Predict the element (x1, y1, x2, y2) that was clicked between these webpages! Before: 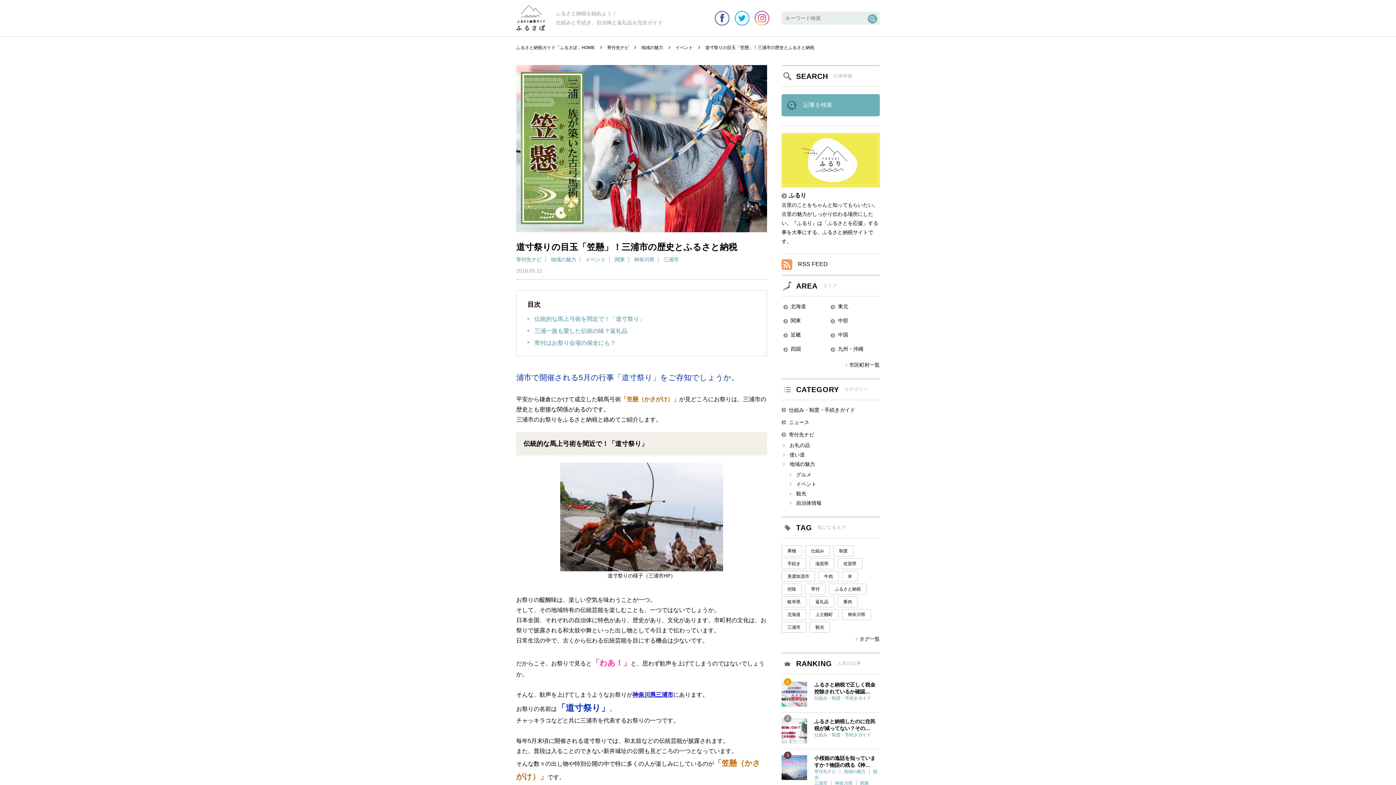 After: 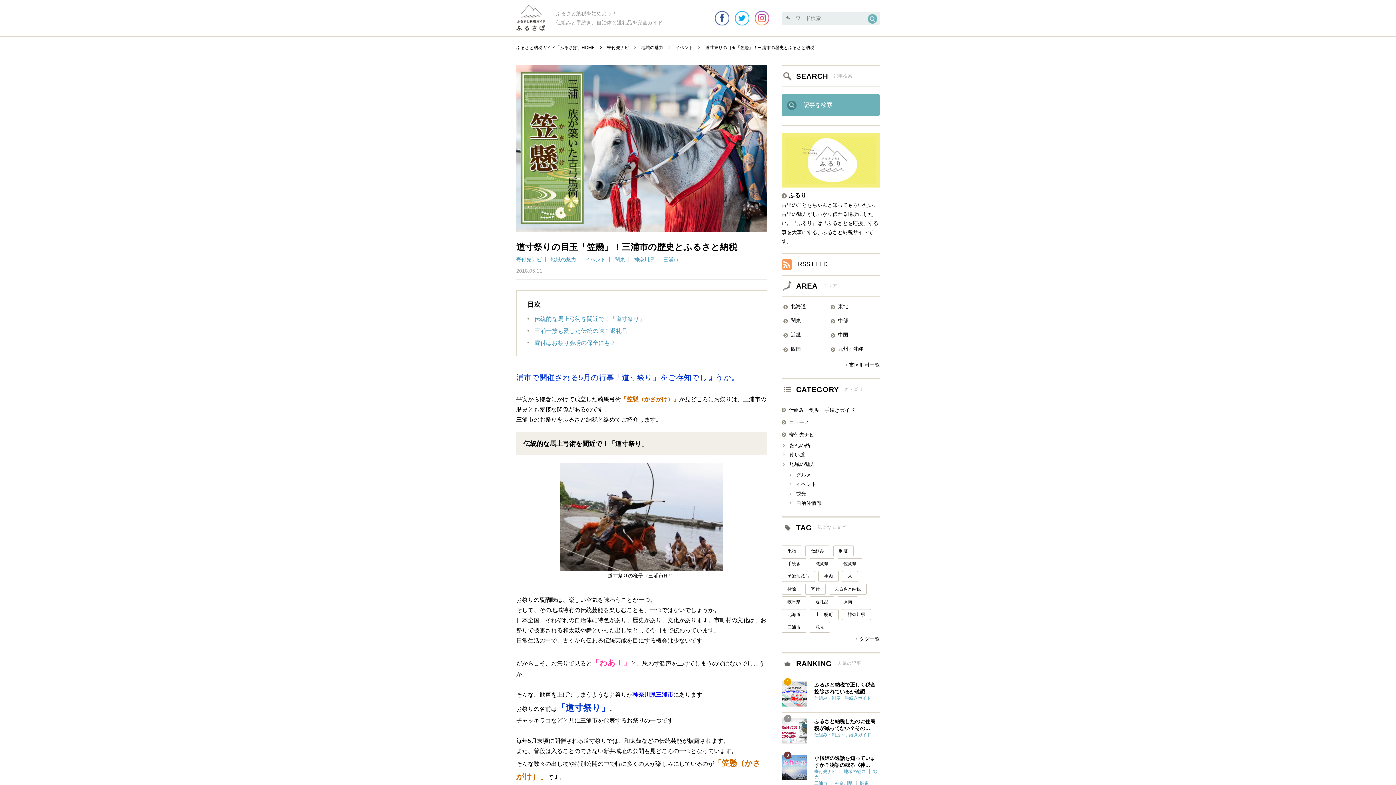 Action: bbox: (781, 182, 880, 188)